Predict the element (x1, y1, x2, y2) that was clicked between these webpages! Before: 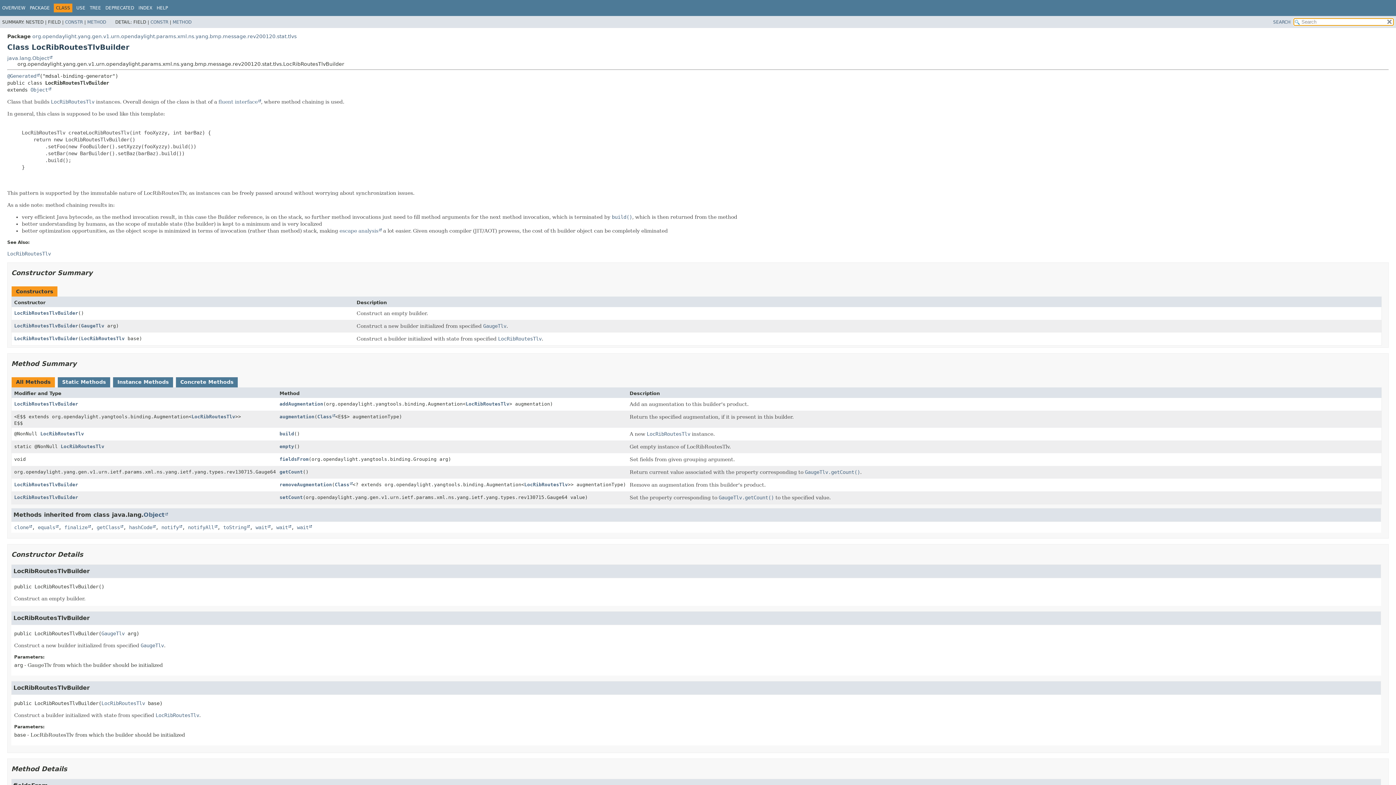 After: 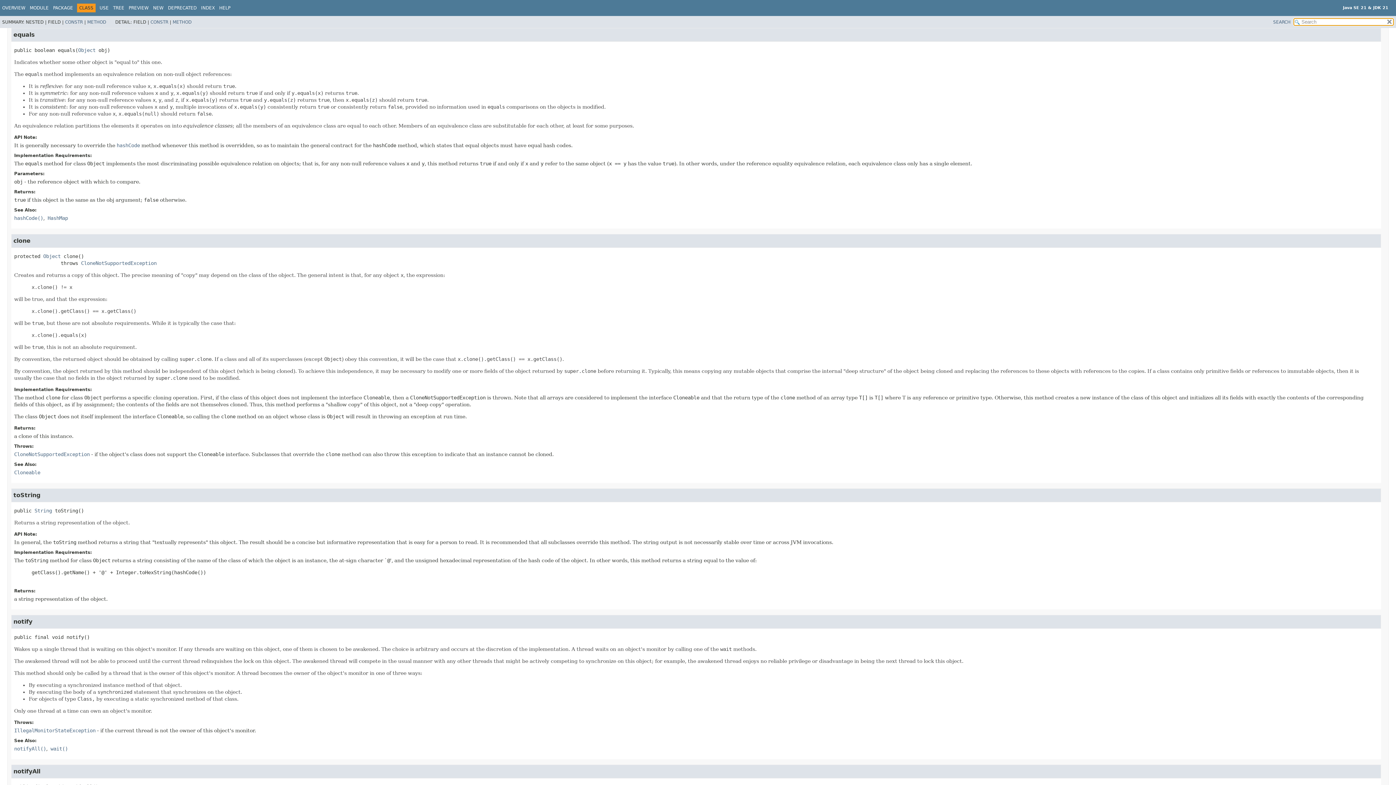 Action: label: equals bbox: (37, 524, 58, 530)